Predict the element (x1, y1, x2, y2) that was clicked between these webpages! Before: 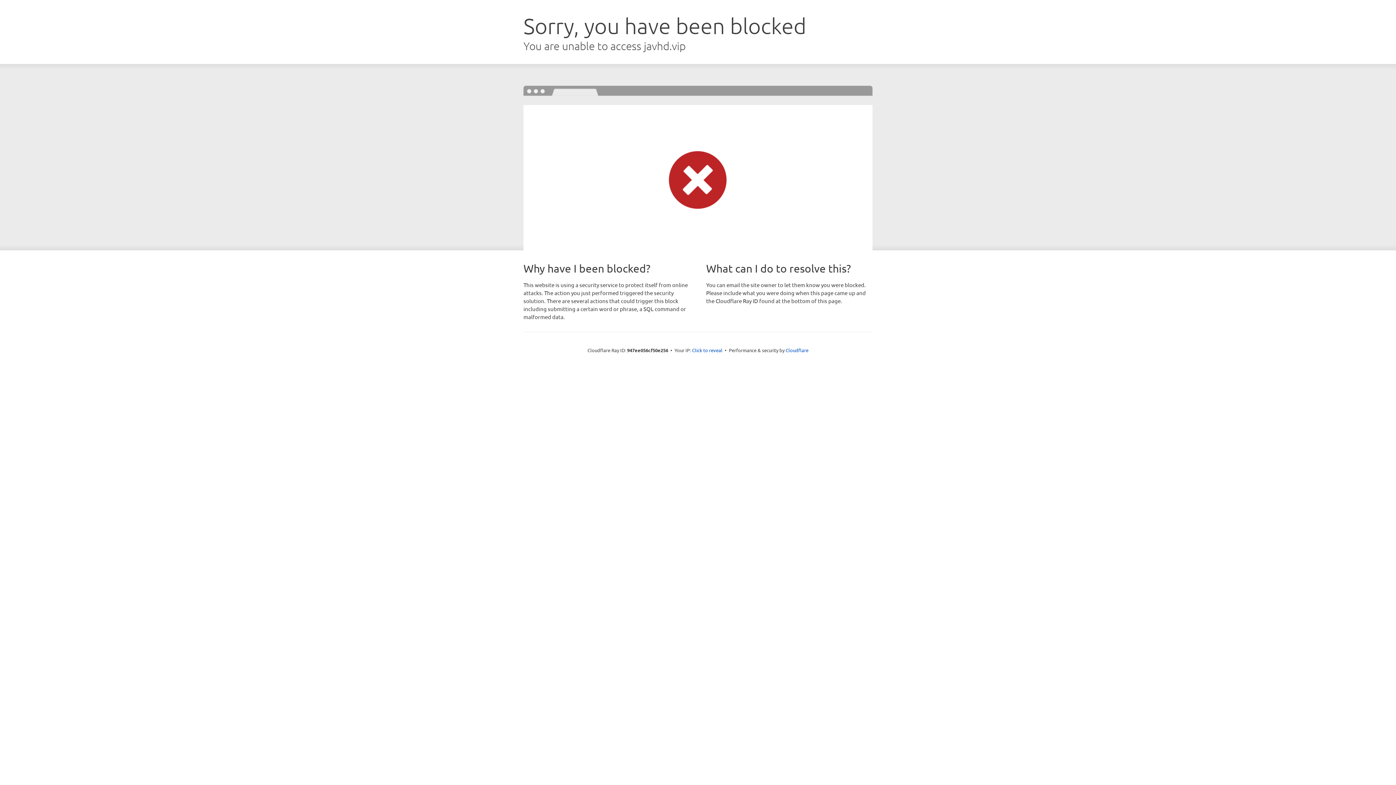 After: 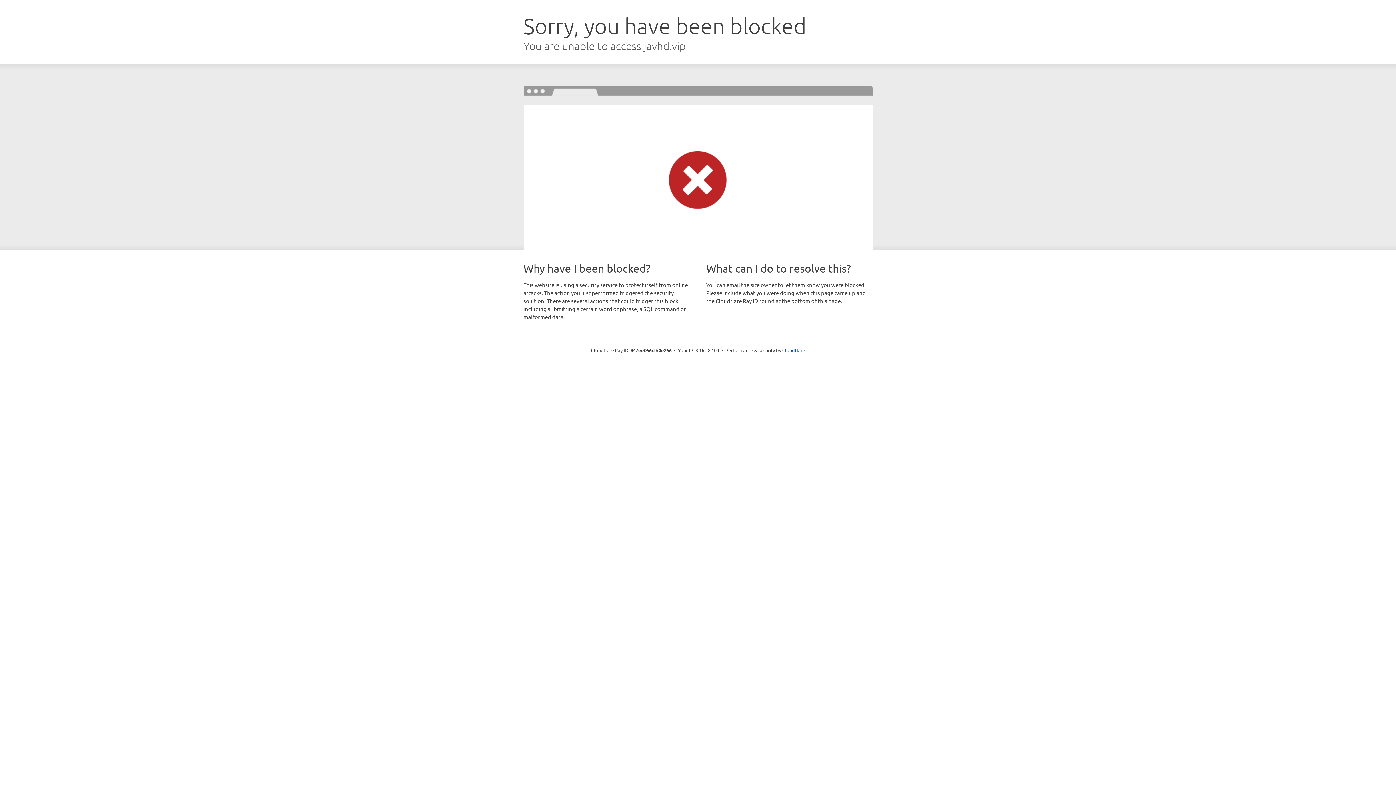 Action: label: Click to reveal bbox: (692, 346, 722, 353)